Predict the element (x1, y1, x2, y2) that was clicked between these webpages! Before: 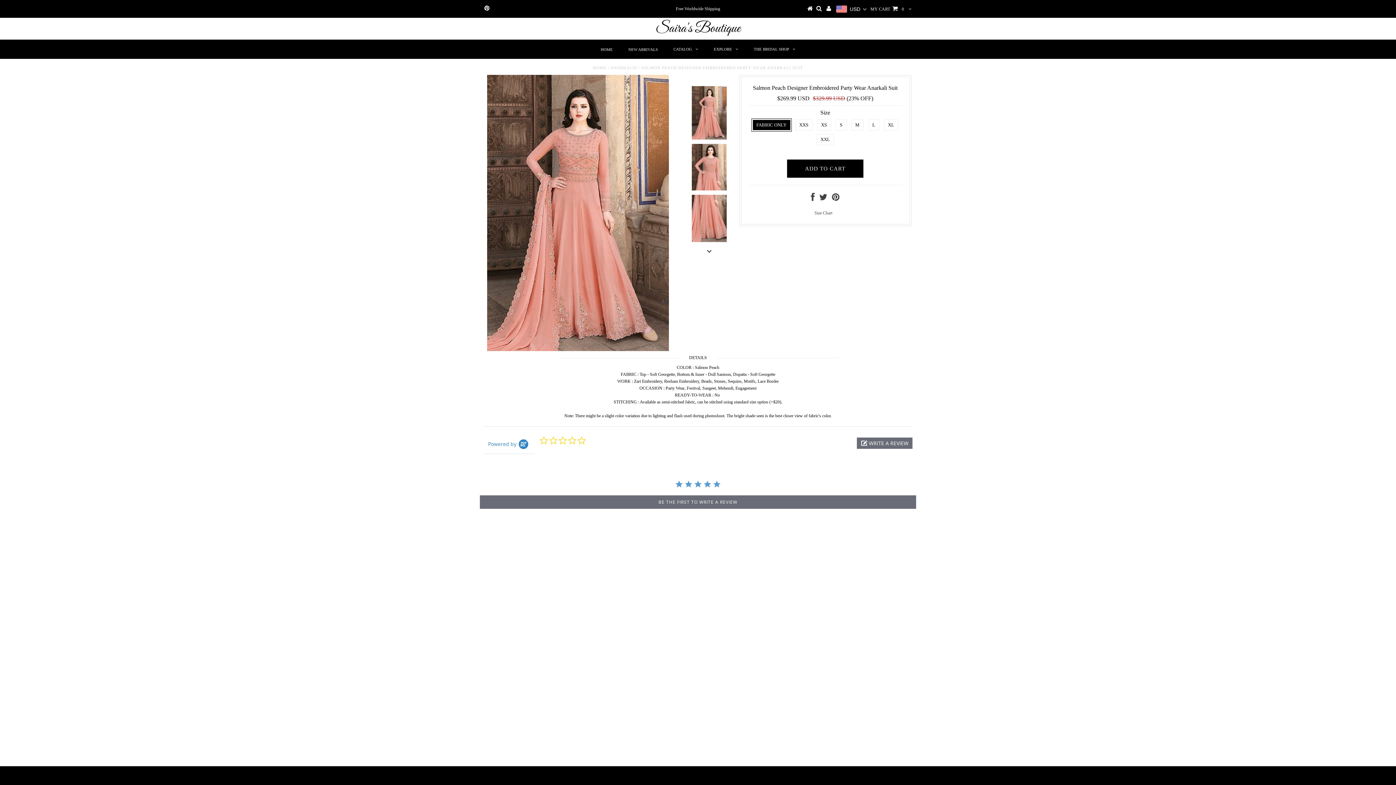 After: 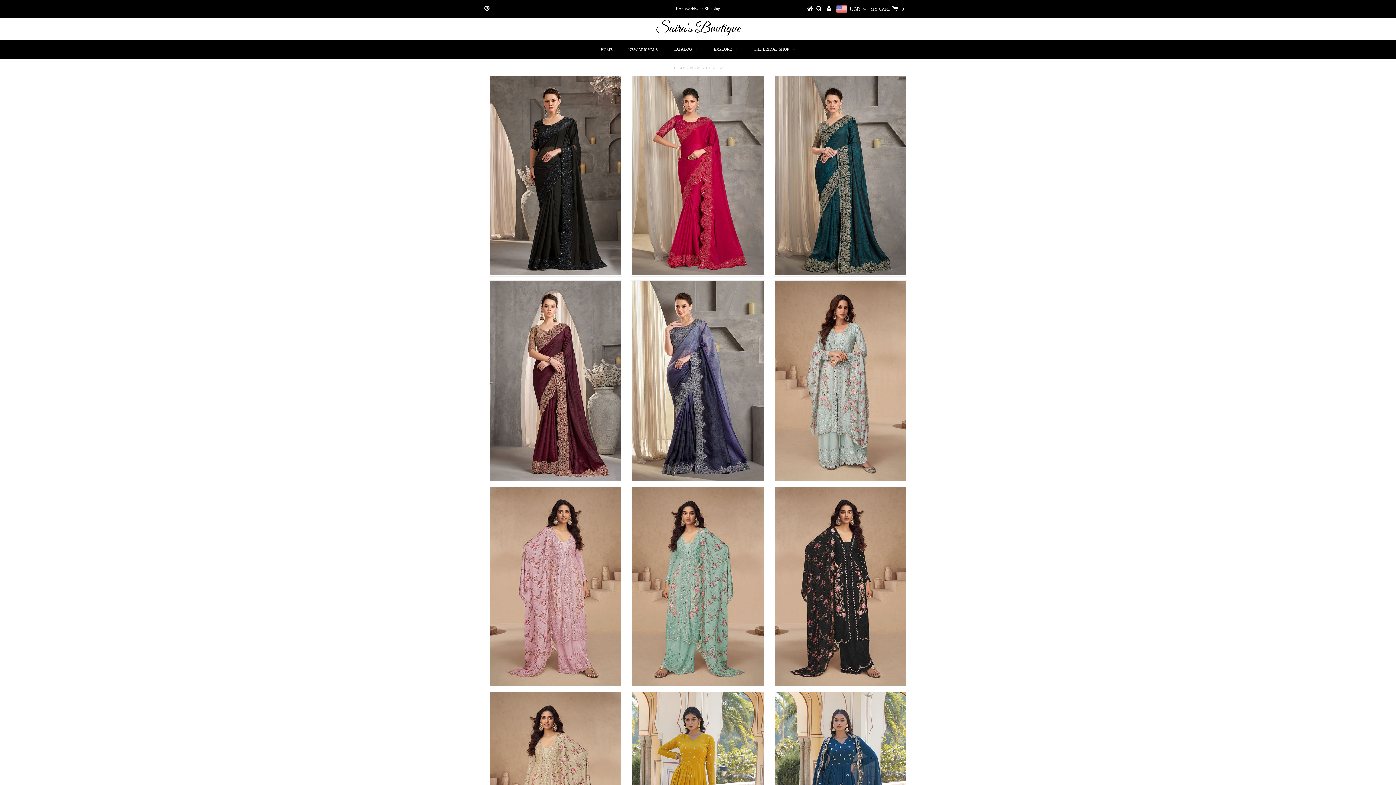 Action: label: NEW ARRIVALS bbox: (621, 40, 665, 58)